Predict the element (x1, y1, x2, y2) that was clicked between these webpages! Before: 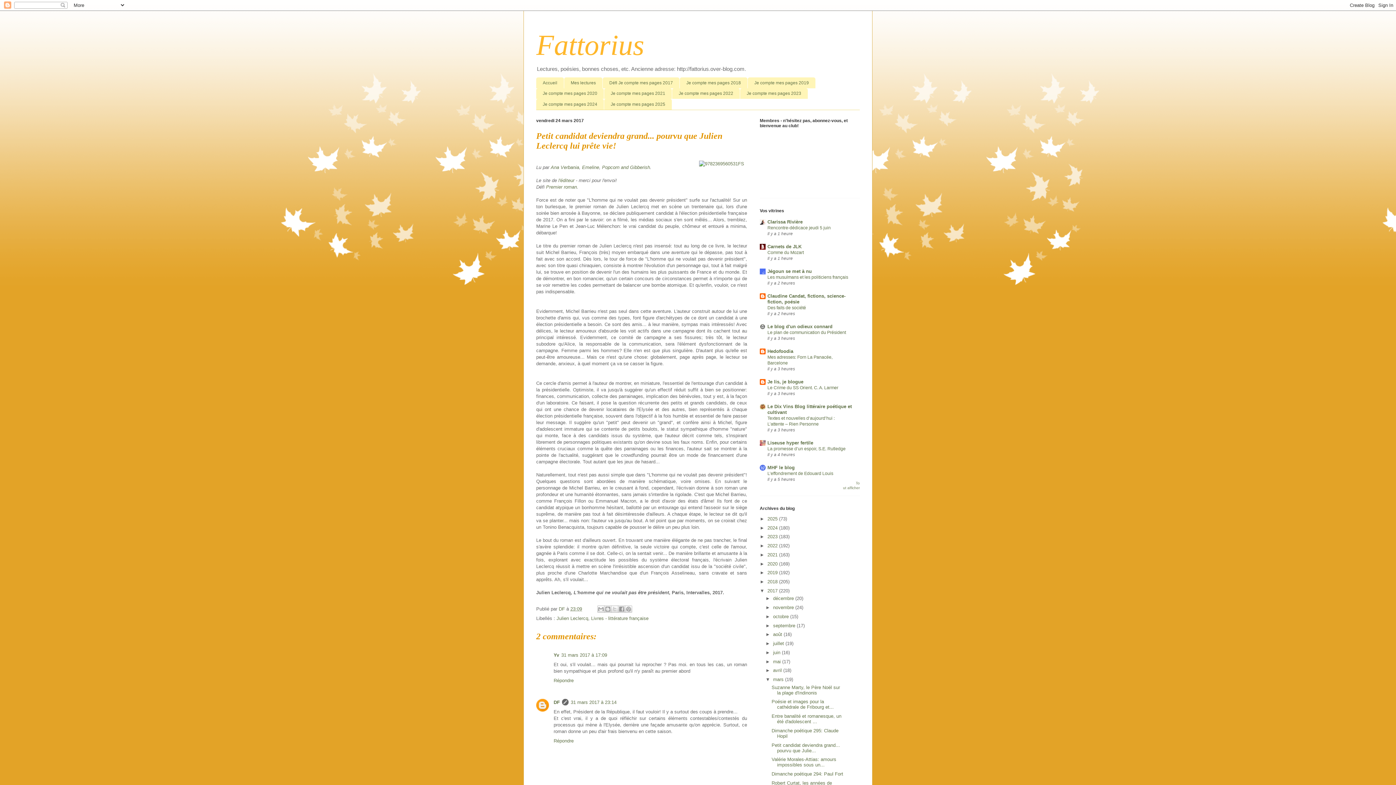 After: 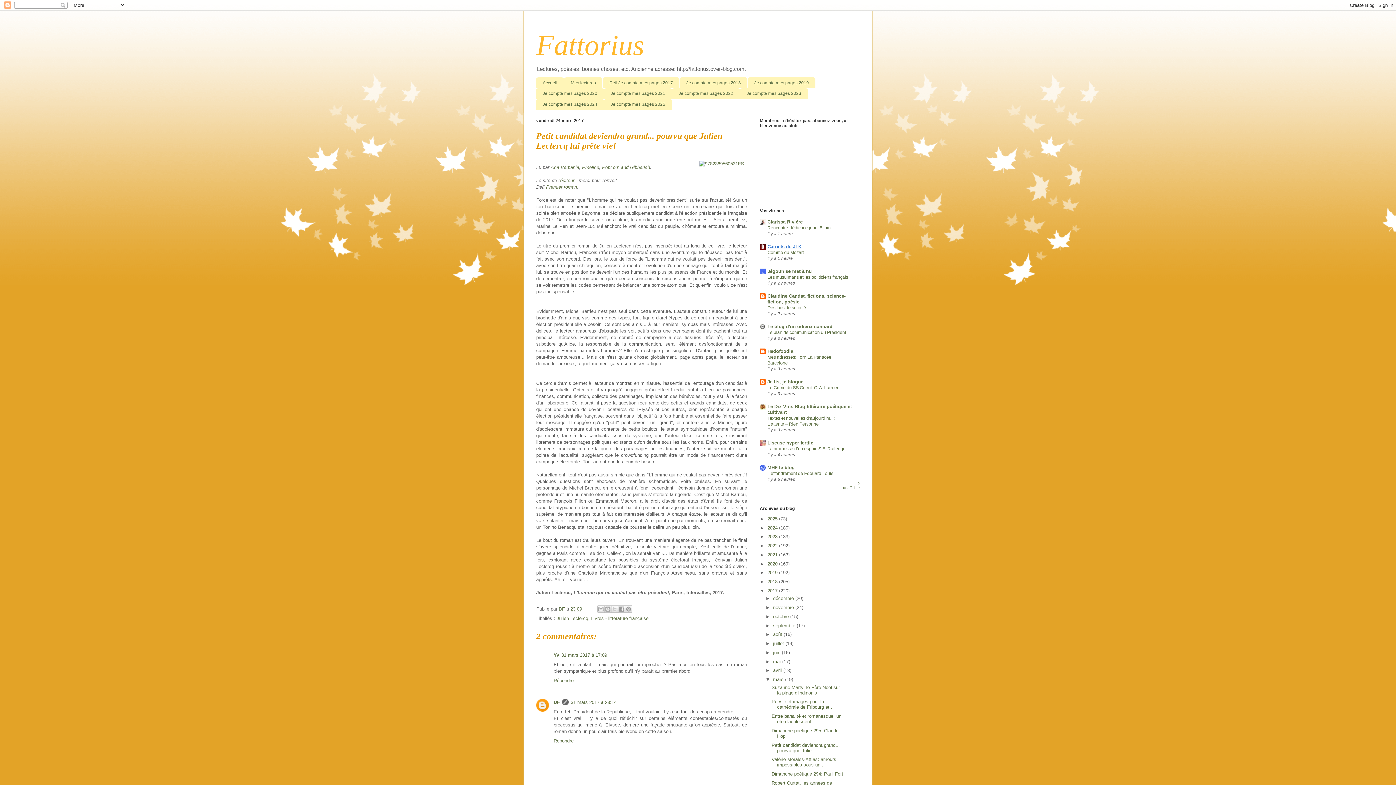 Action: bbox: (767, 243, 801, 249) label: Carnets de JLK